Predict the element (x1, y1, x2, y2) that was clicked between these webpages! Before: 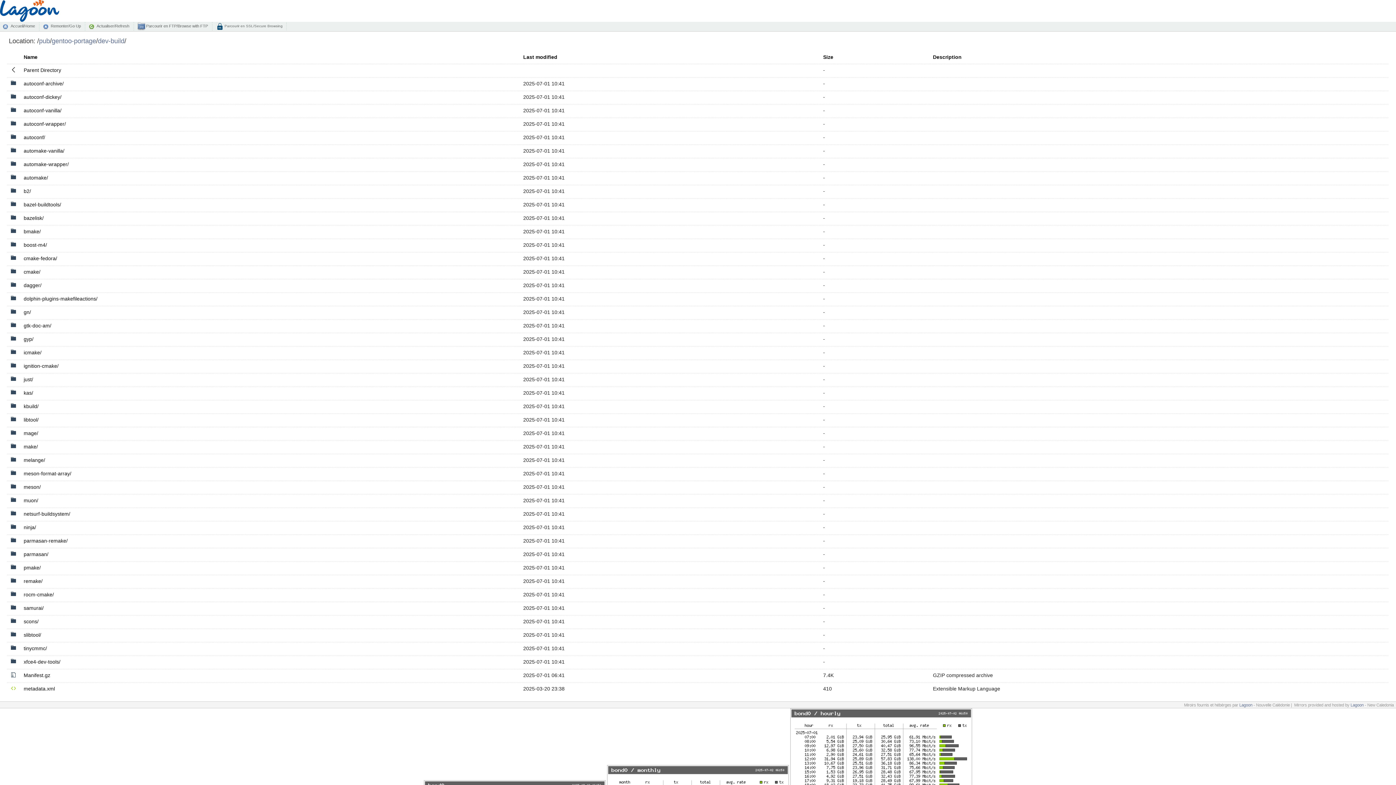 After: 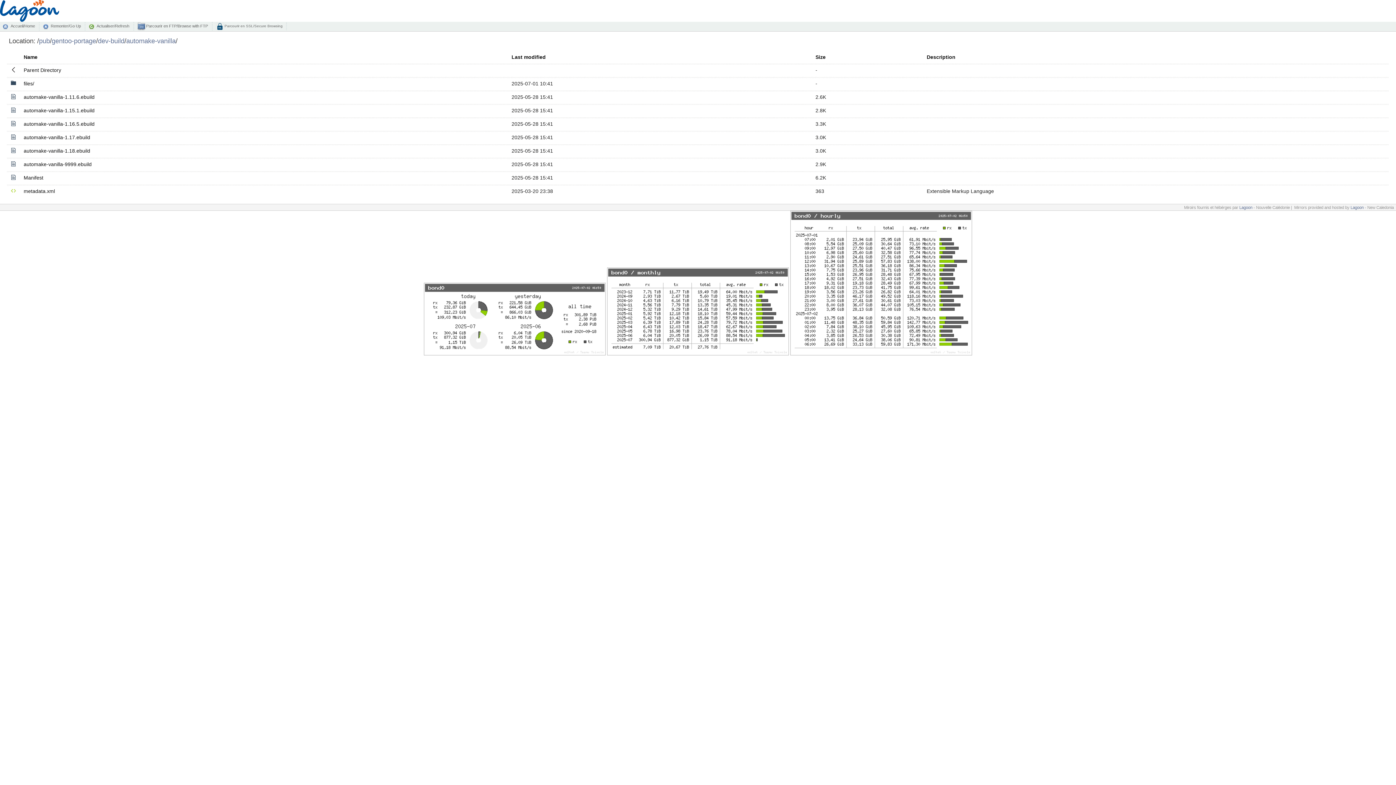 Action: bbox: (23, 148, 64, 153) label: automake-vanilla/